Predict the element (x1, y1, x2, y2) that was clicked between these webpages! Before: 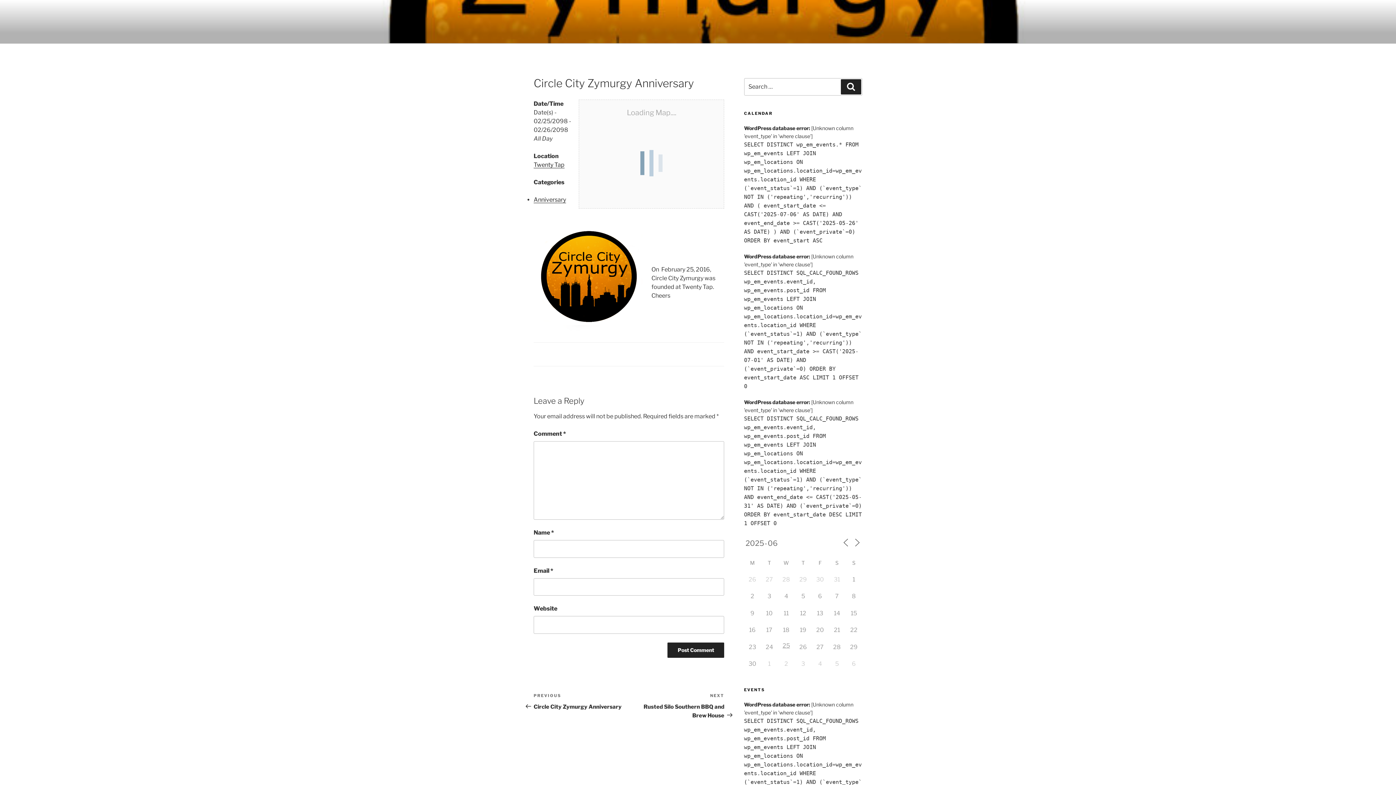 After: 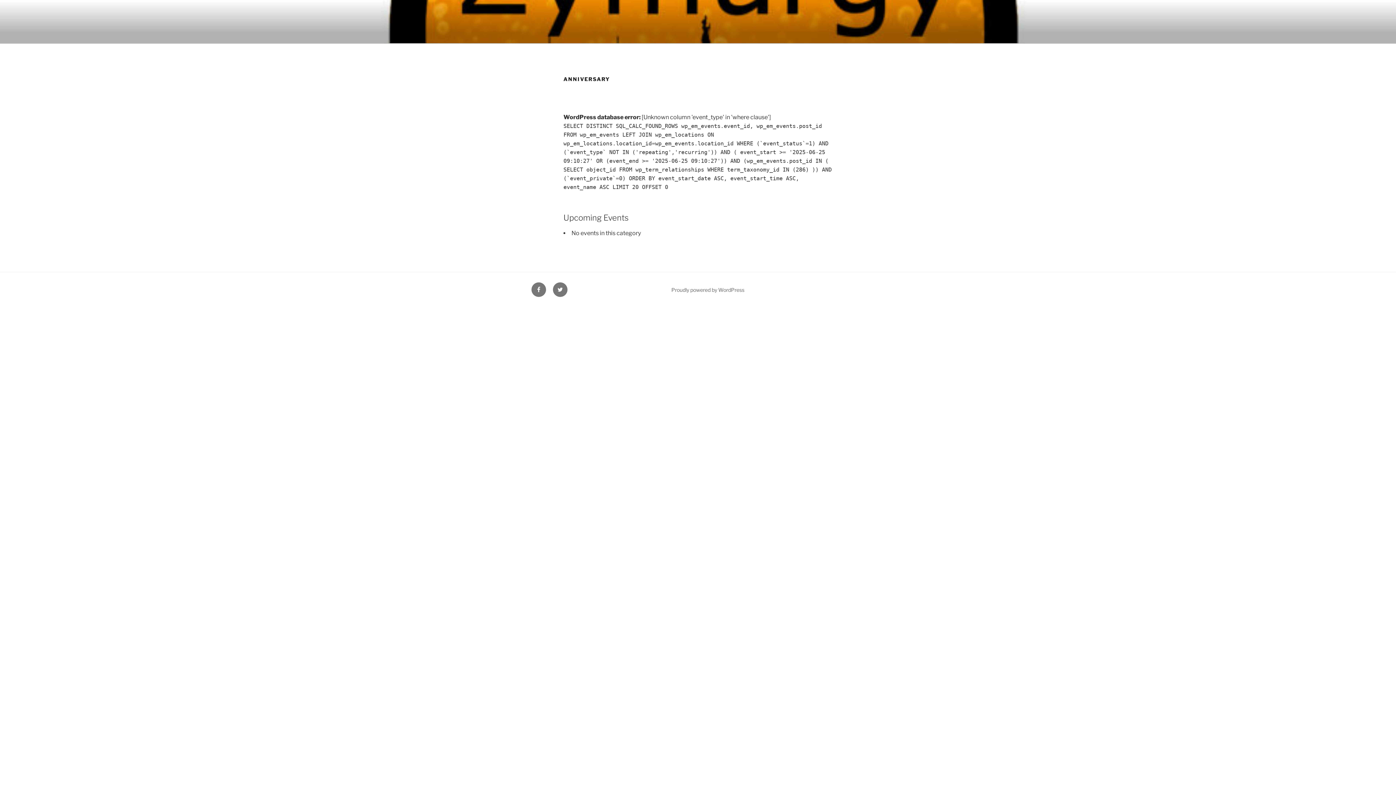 Action: label: Anniversary bbox: (533, 196, 566, 203)